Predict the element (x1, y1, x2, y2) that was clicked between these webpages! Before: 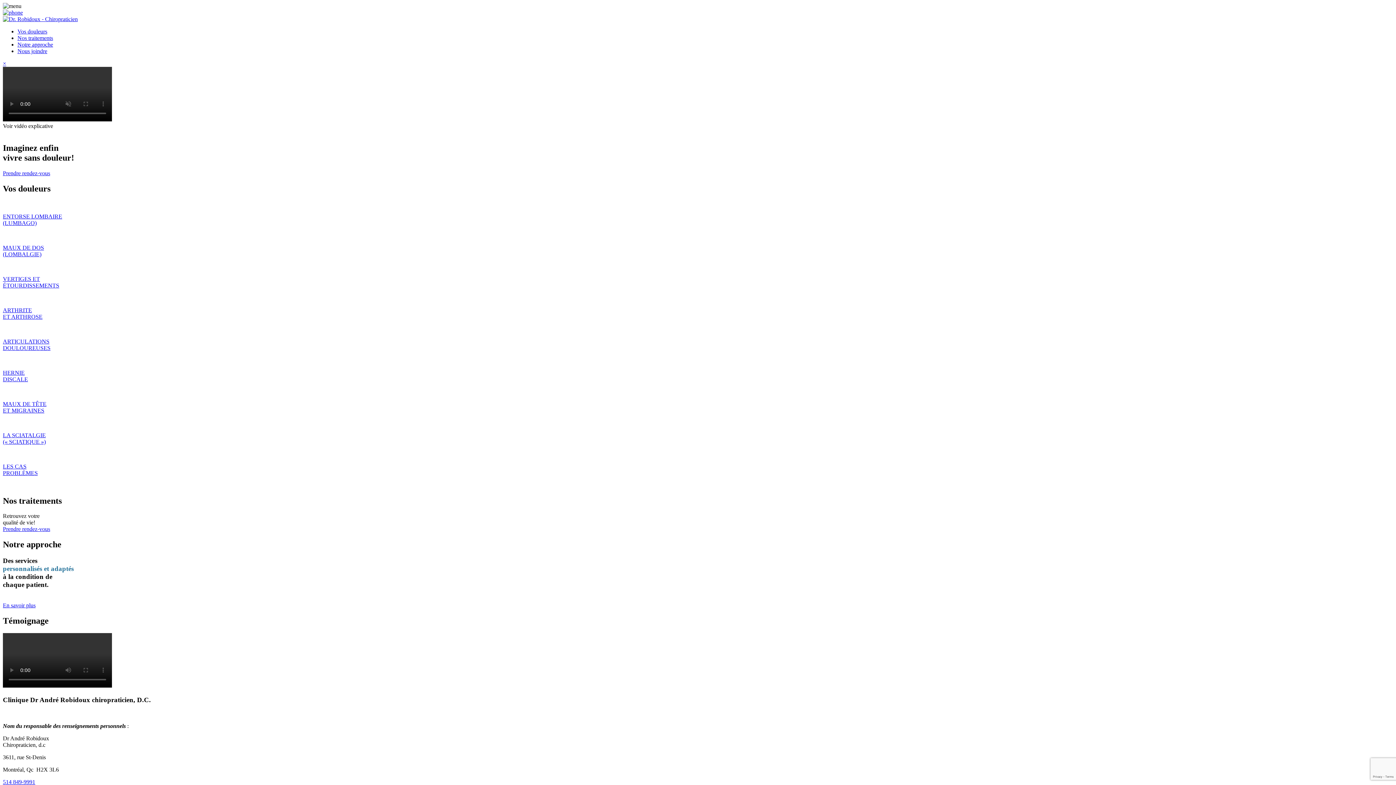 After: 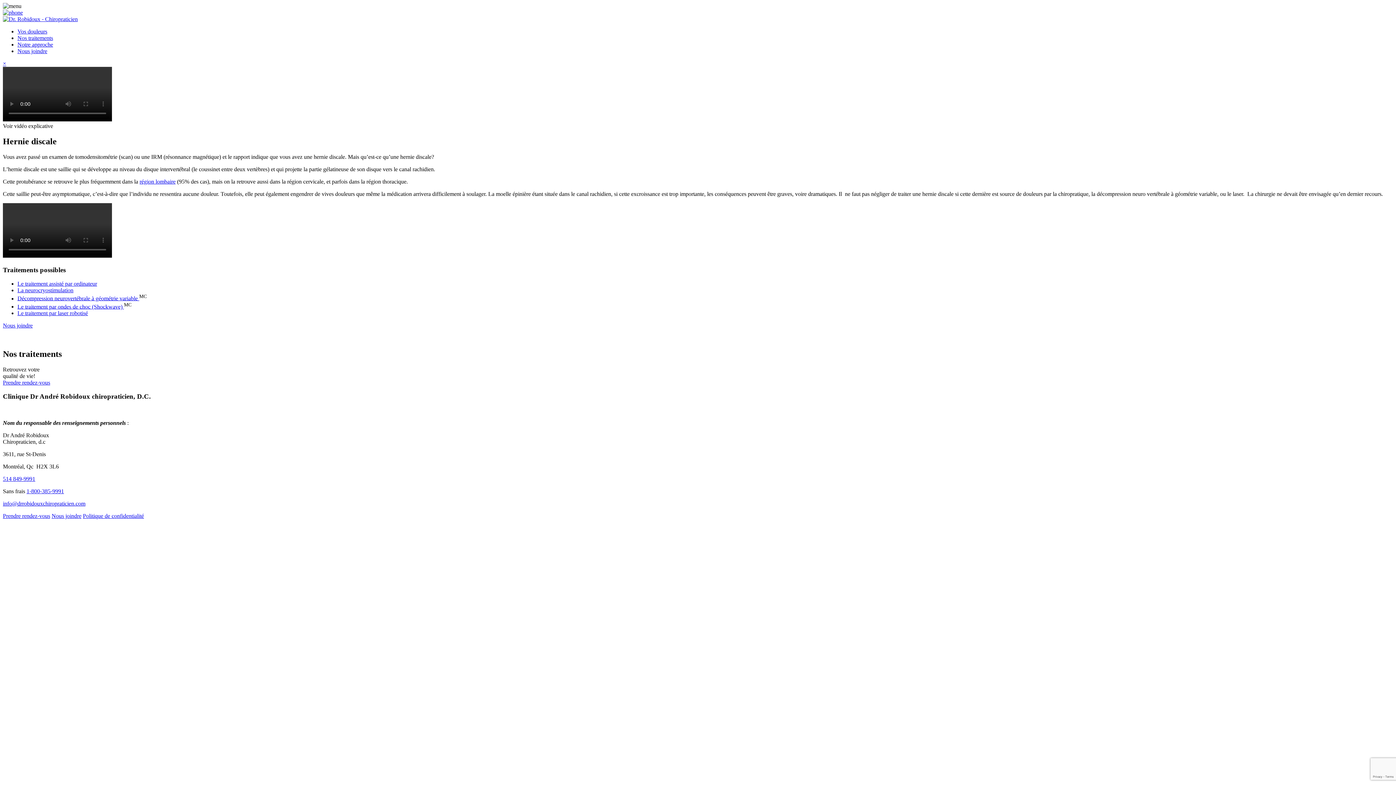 Action: bbox: (2, 357, 1393, 382) label: HERNIE
DISCALE